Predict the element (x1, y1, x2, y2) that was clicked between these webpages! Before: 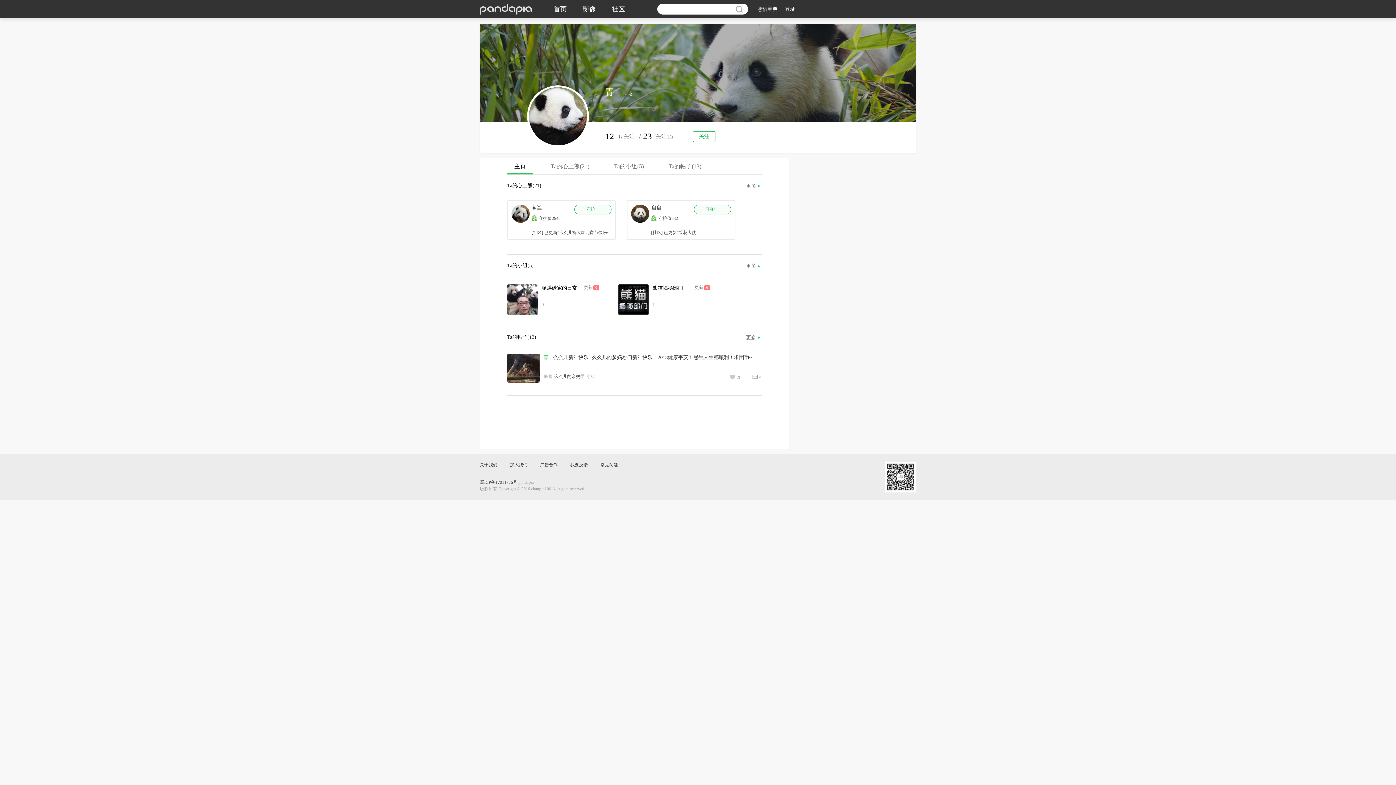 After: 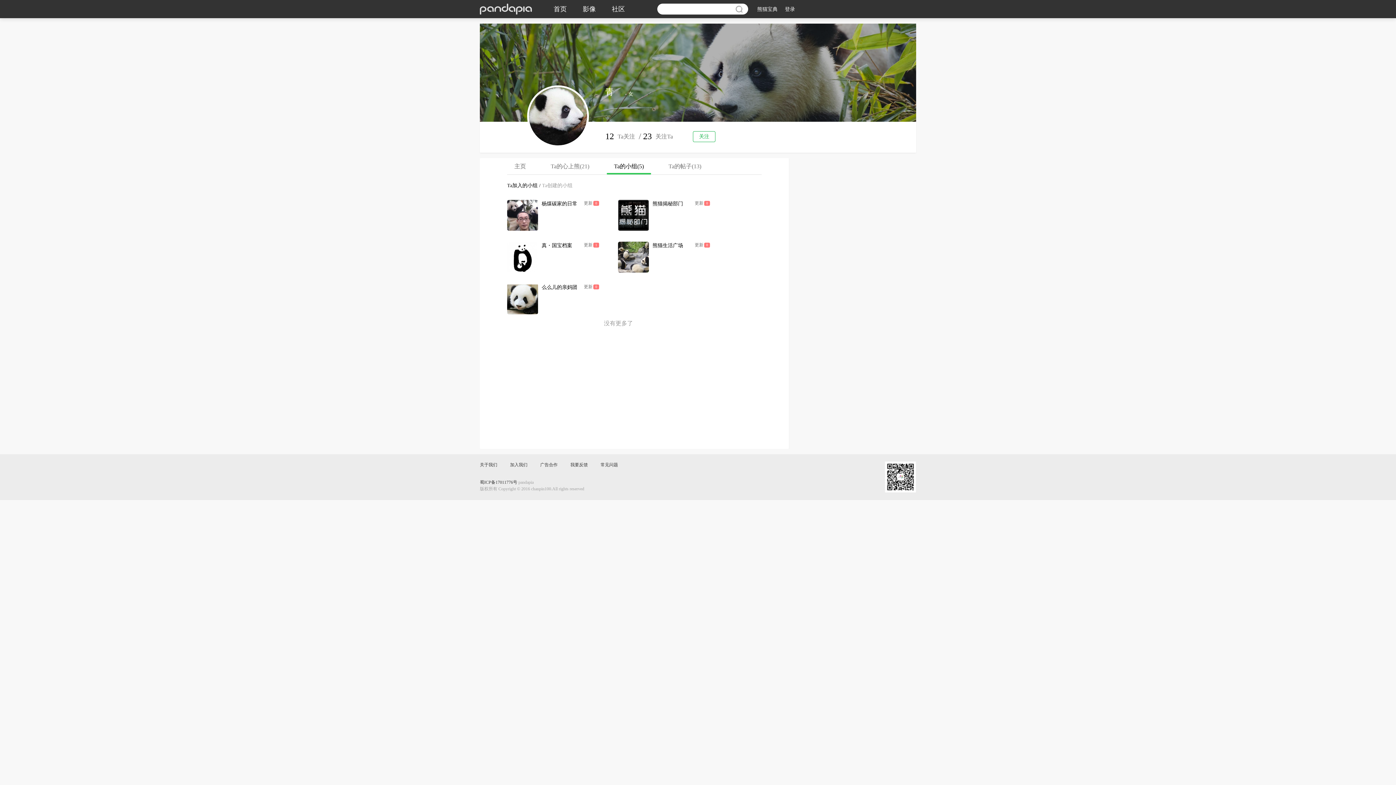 Action: bbox: (746, 262, 761, 269) label: 更多